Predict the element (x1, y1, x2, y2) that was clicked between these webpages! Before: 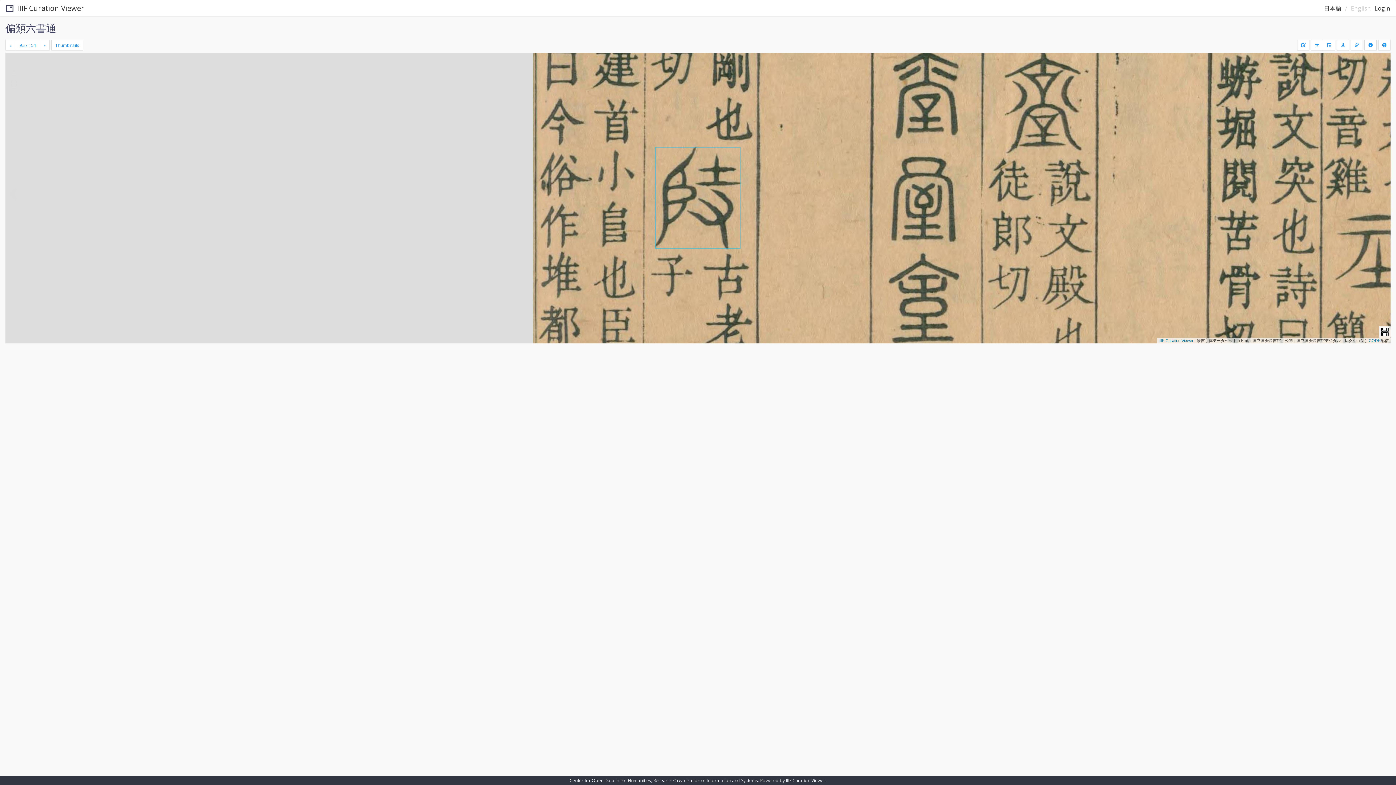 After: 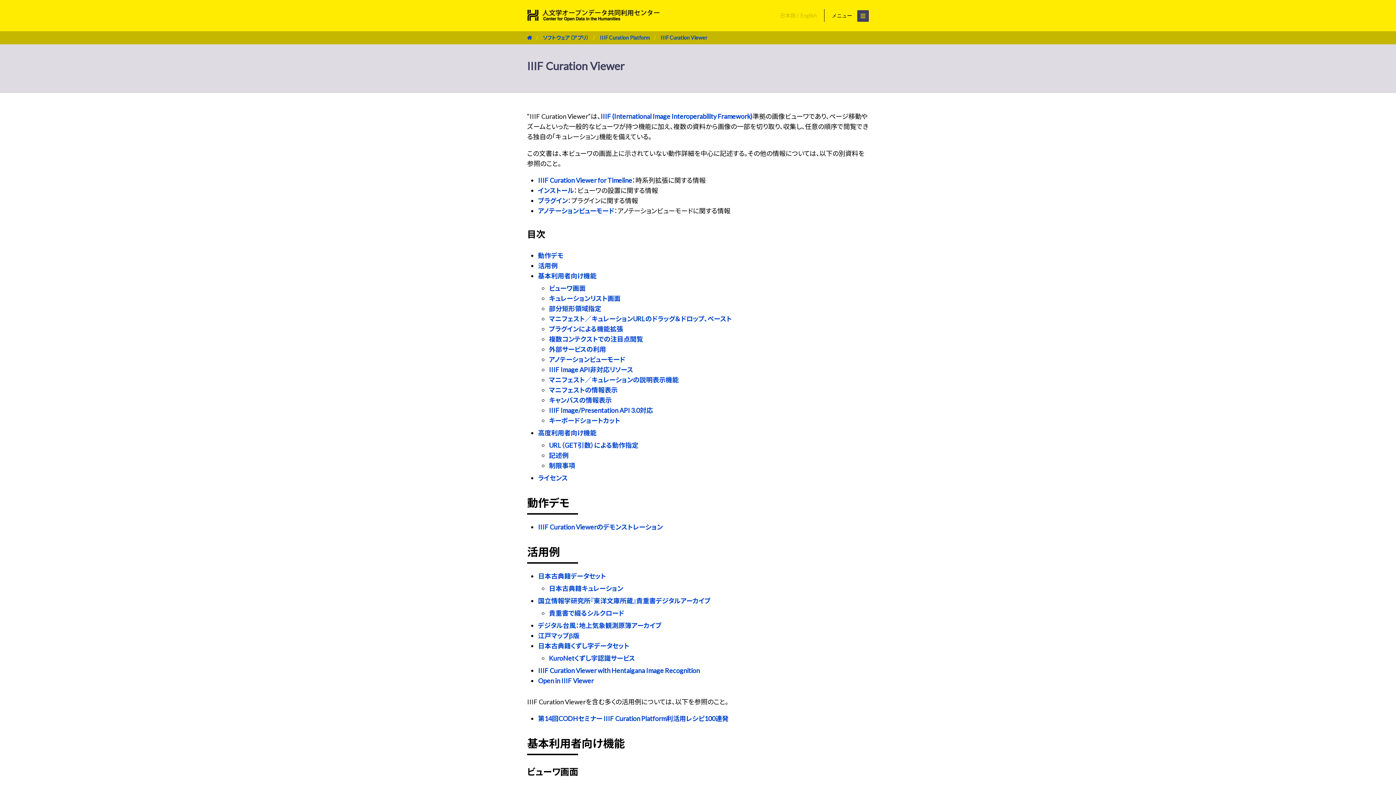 Action: bbox: (1158, 338, 1193, 342) label: IIIF Curation Viewer